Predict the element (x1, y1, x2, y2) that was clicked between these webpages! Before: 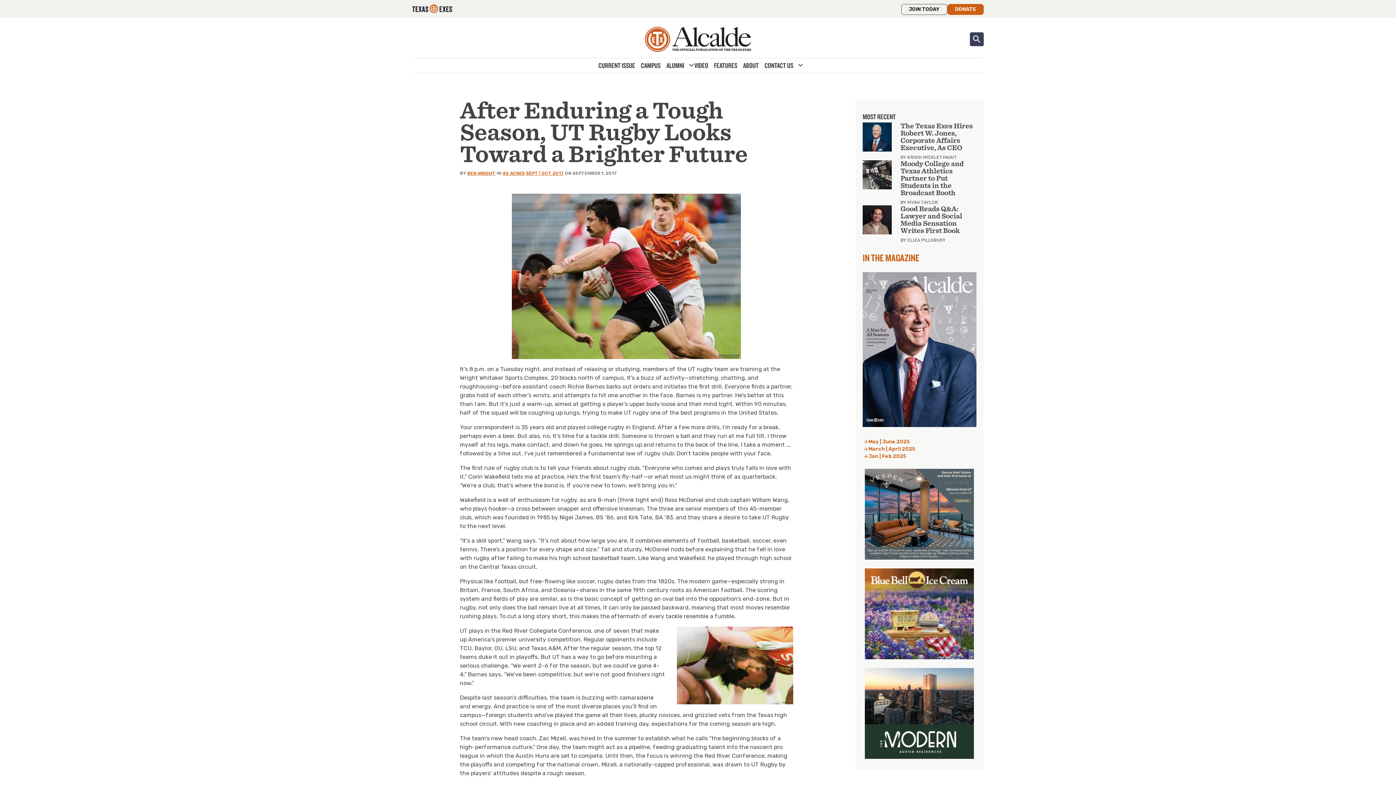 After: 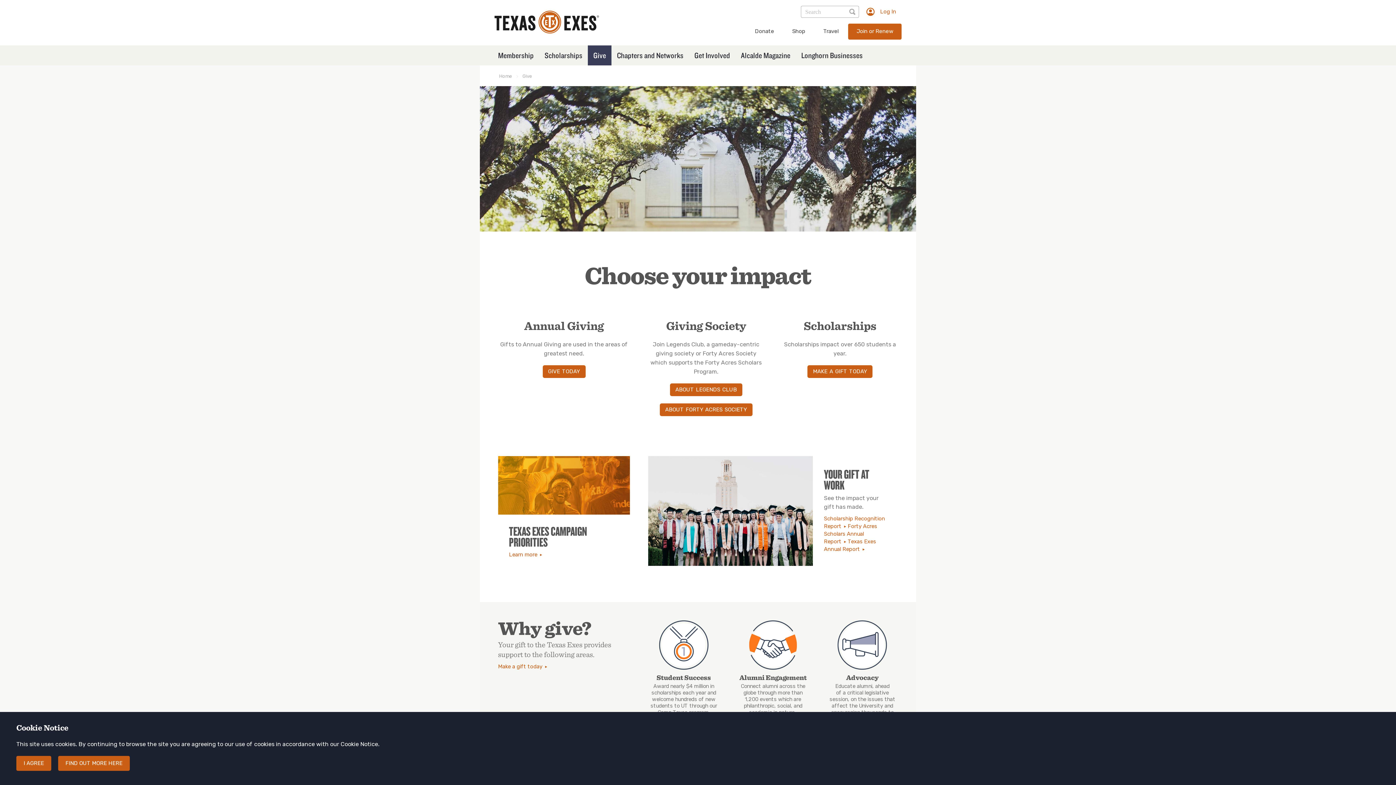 Action: bbox: (947, 4, 984, 14) label: DONATE